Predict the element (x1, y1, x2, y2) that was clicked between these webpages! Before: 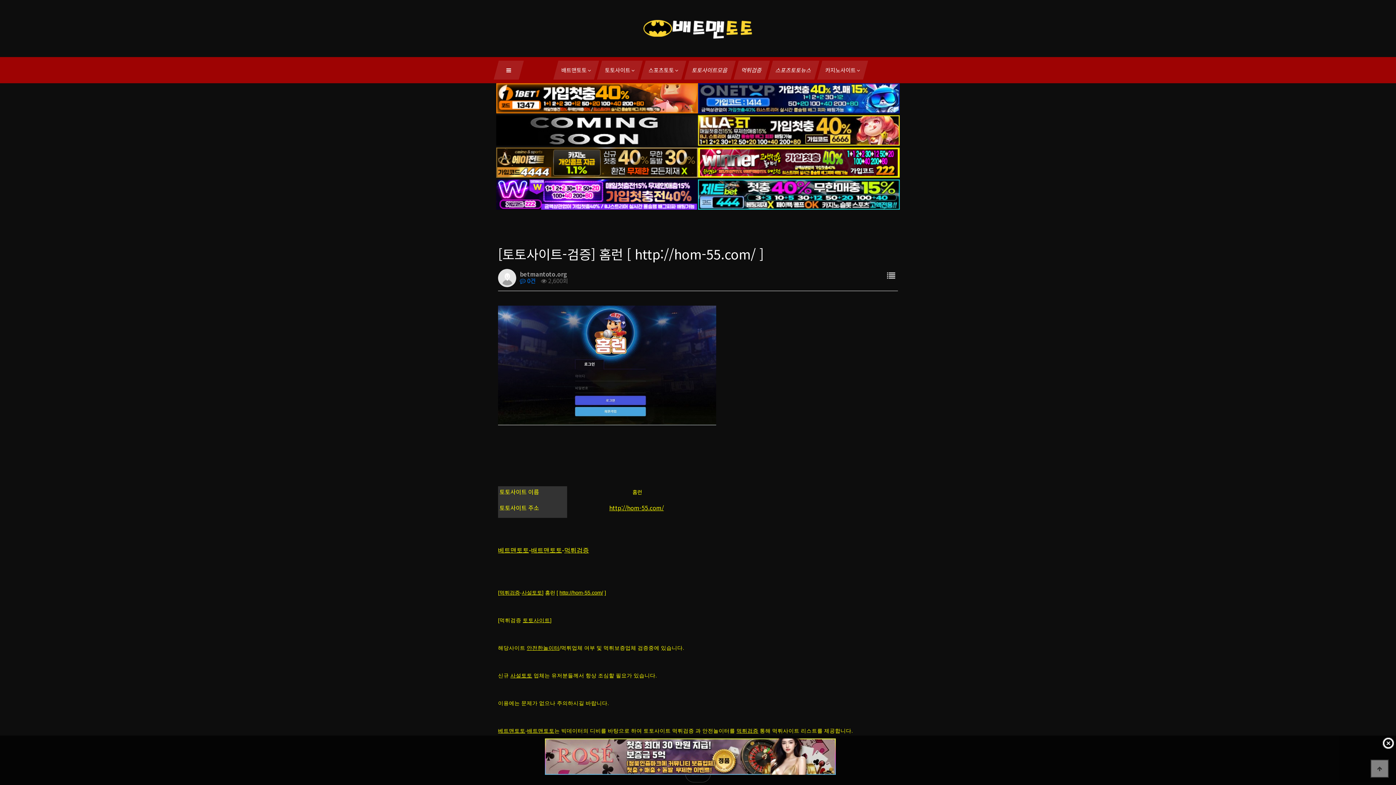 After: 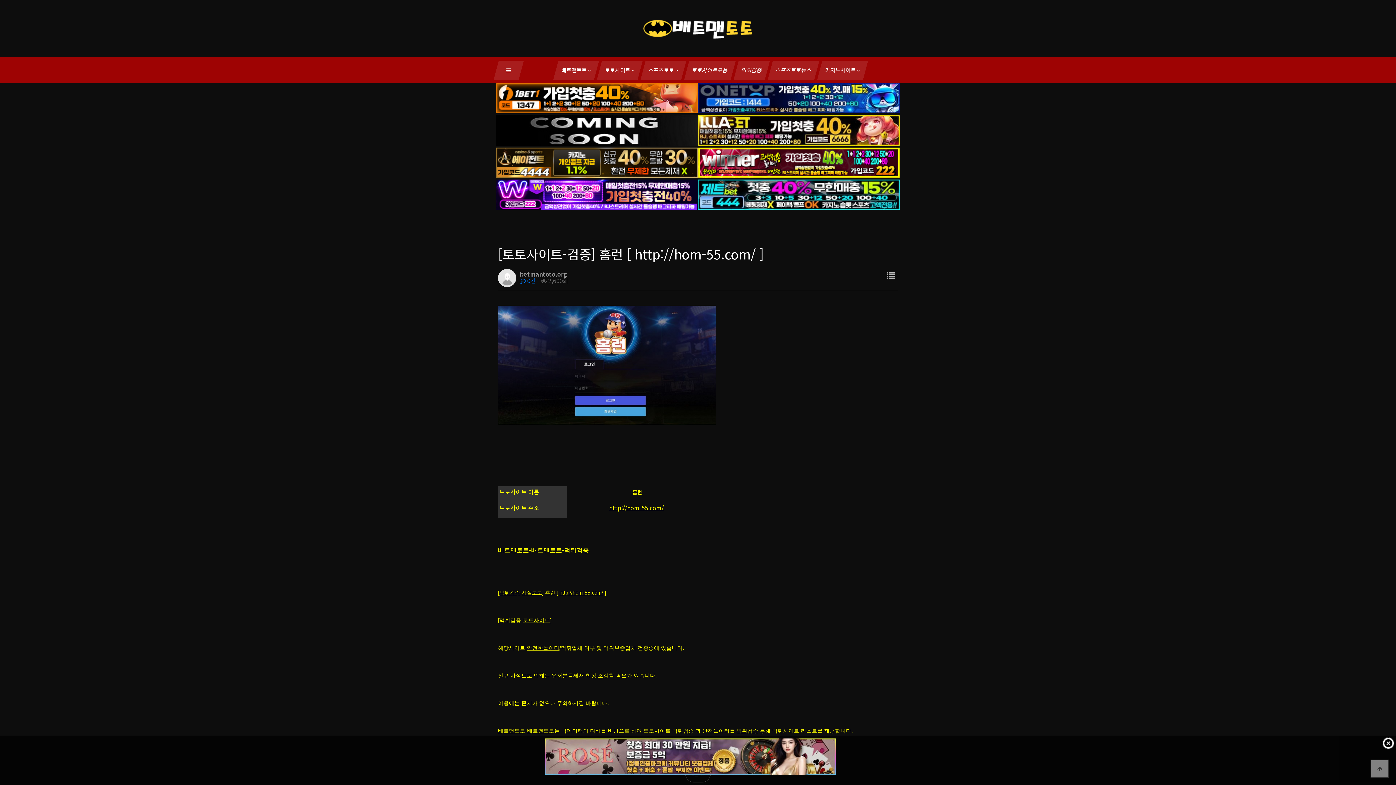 Action: bbox: (498, 305, 898, 432)